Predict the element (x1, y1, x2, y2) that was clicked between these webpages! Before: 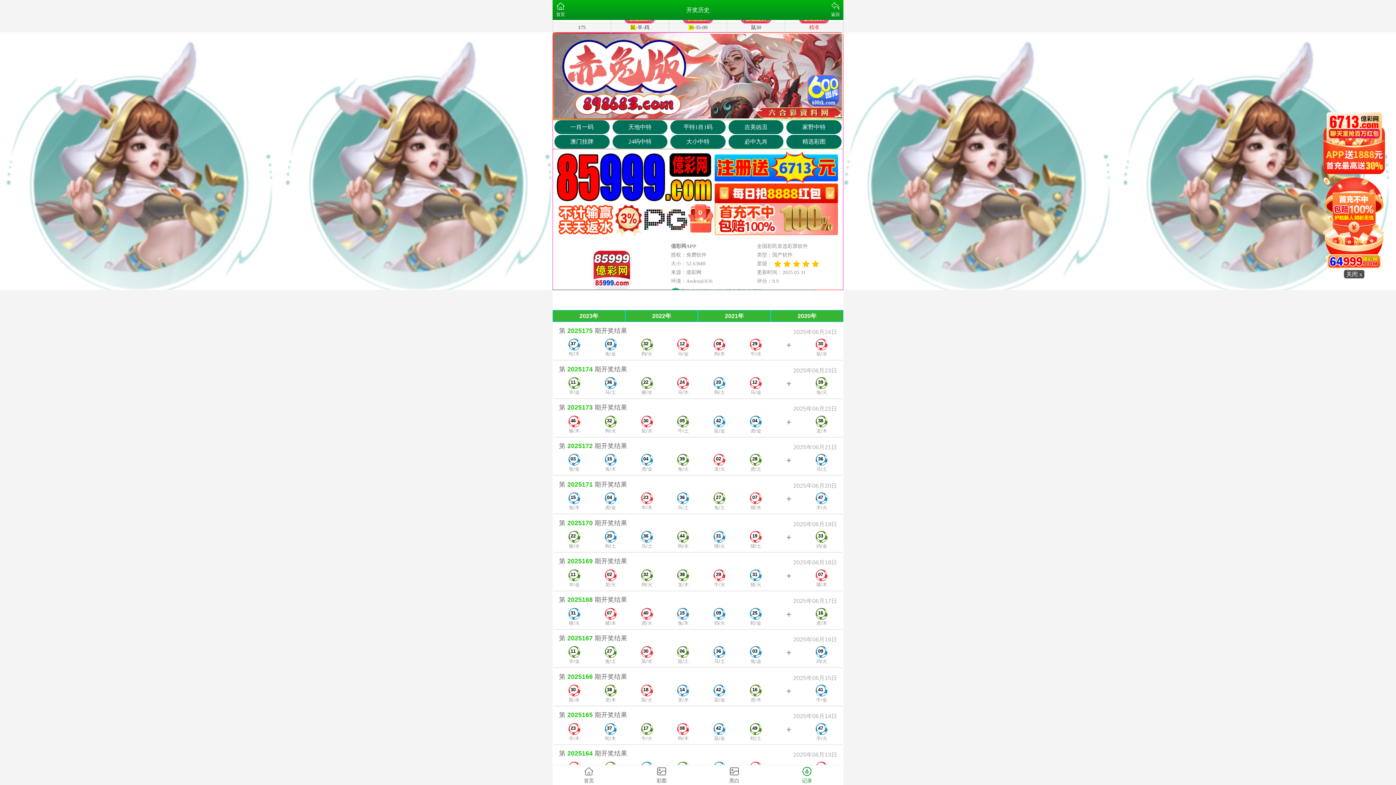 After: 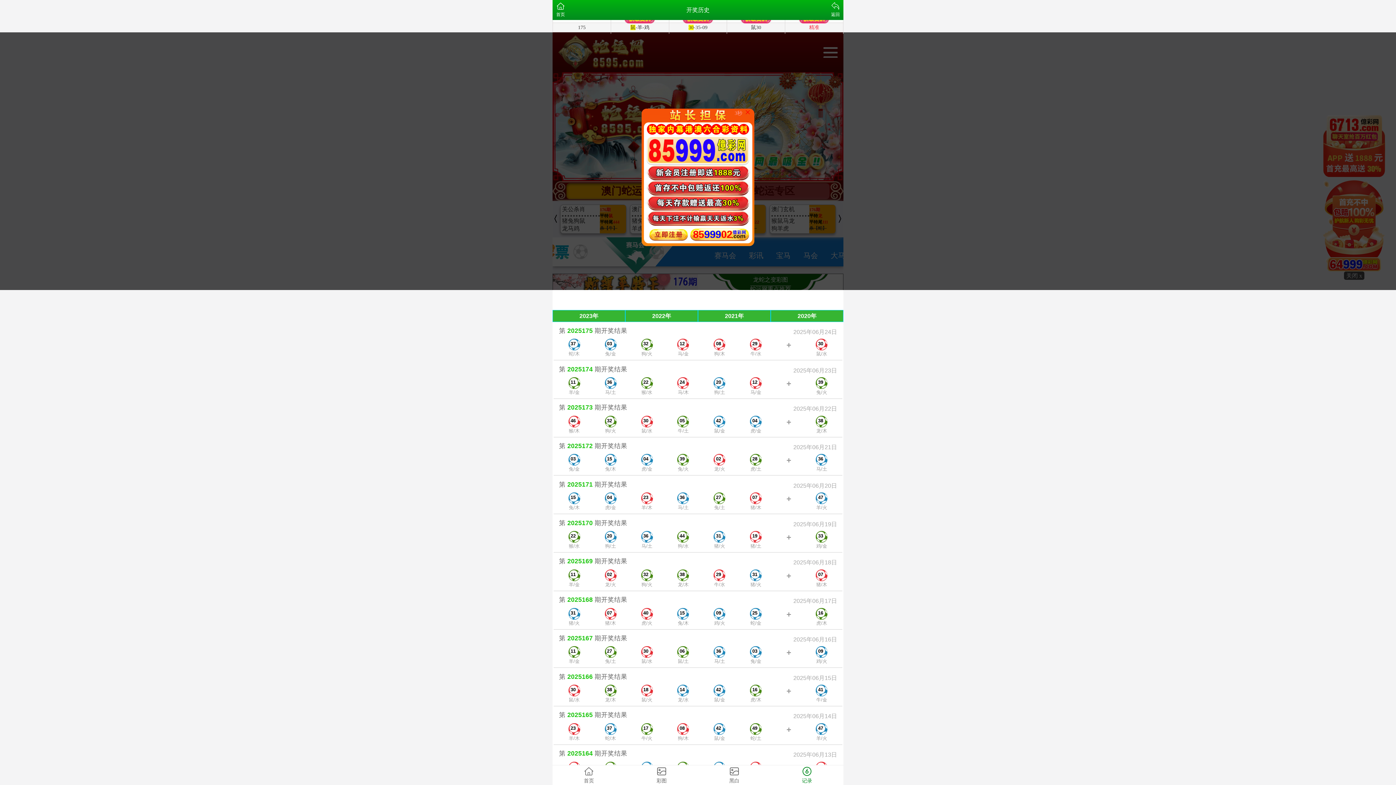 Action: bbox: (770, 765, 843, 785) label: 记录